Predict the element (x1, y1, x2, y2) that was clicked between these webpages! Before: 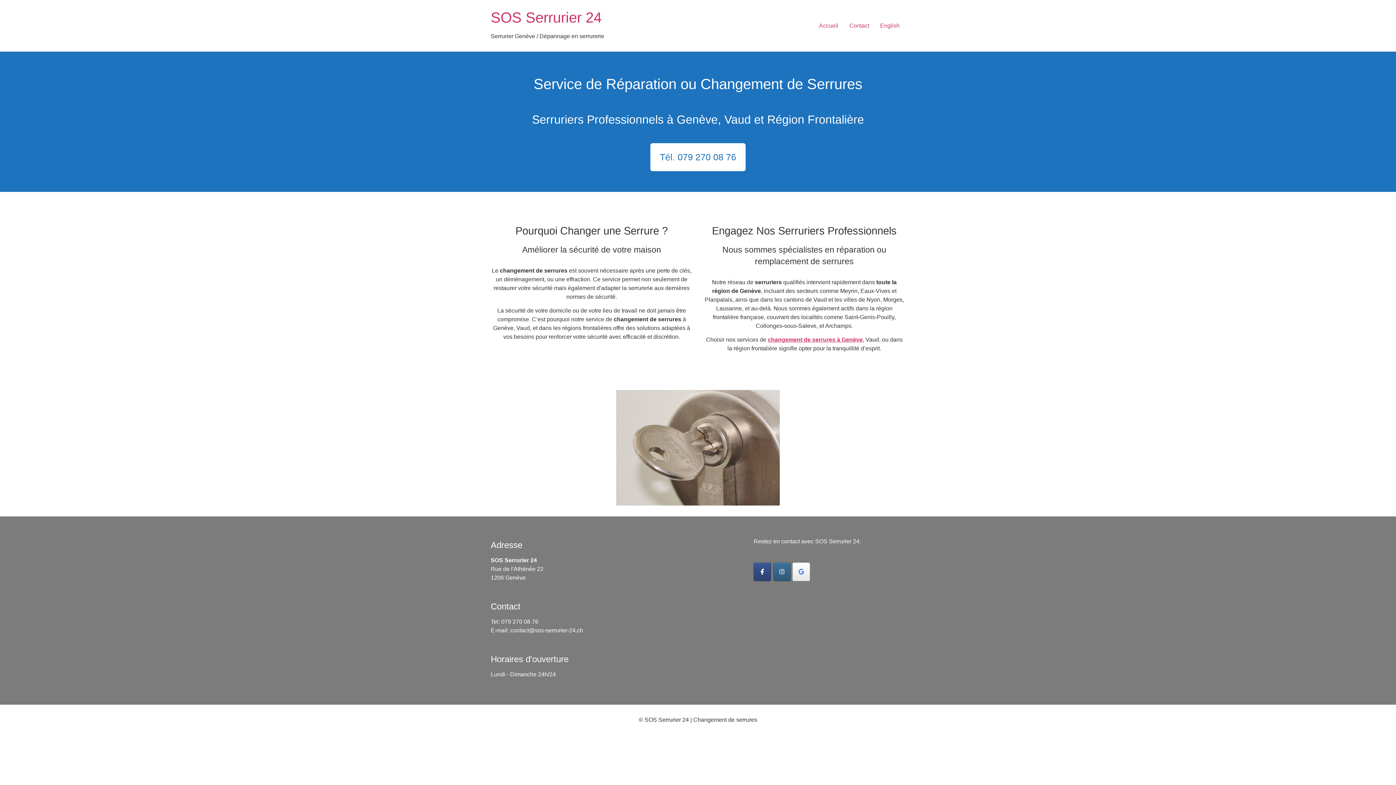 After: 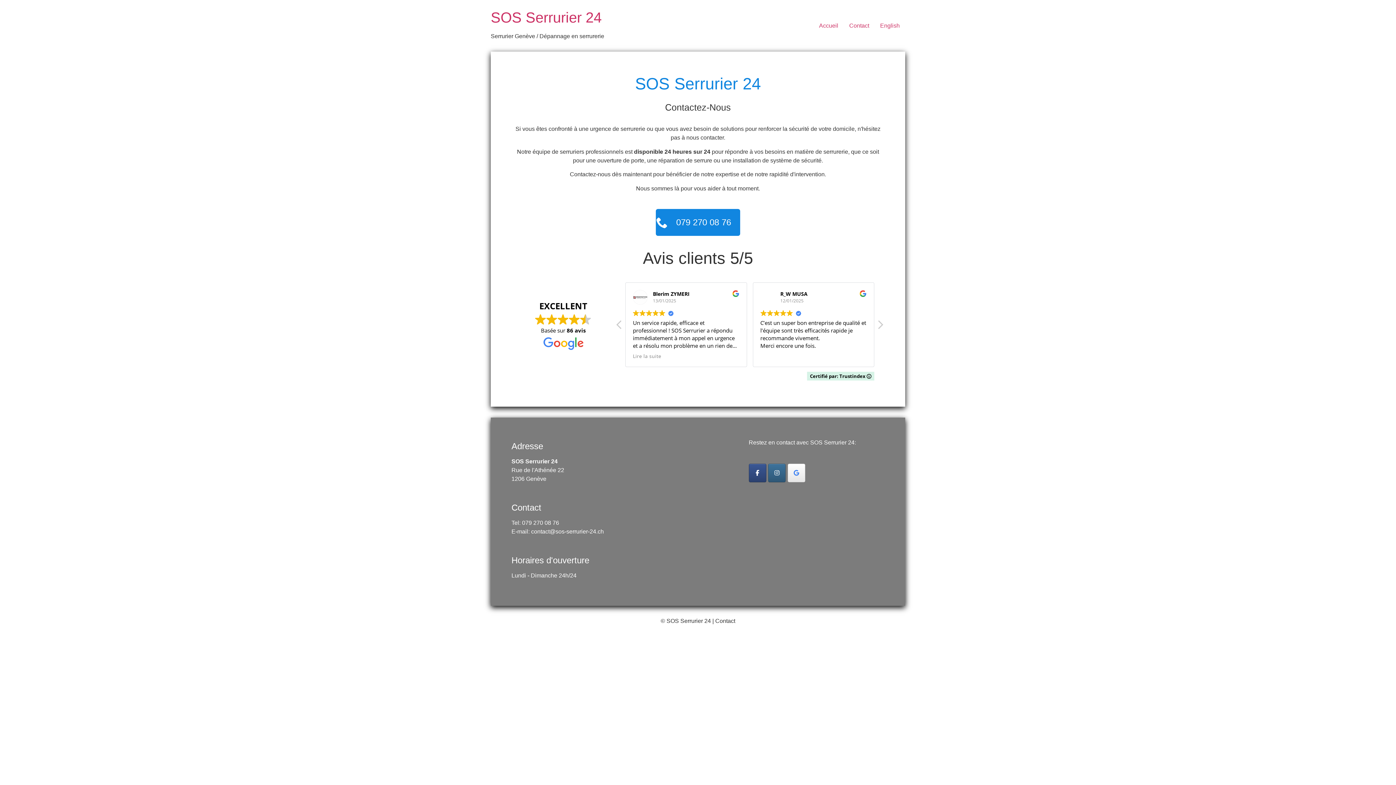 Action: label: Contact bbox: (844, 18, 874, 33)